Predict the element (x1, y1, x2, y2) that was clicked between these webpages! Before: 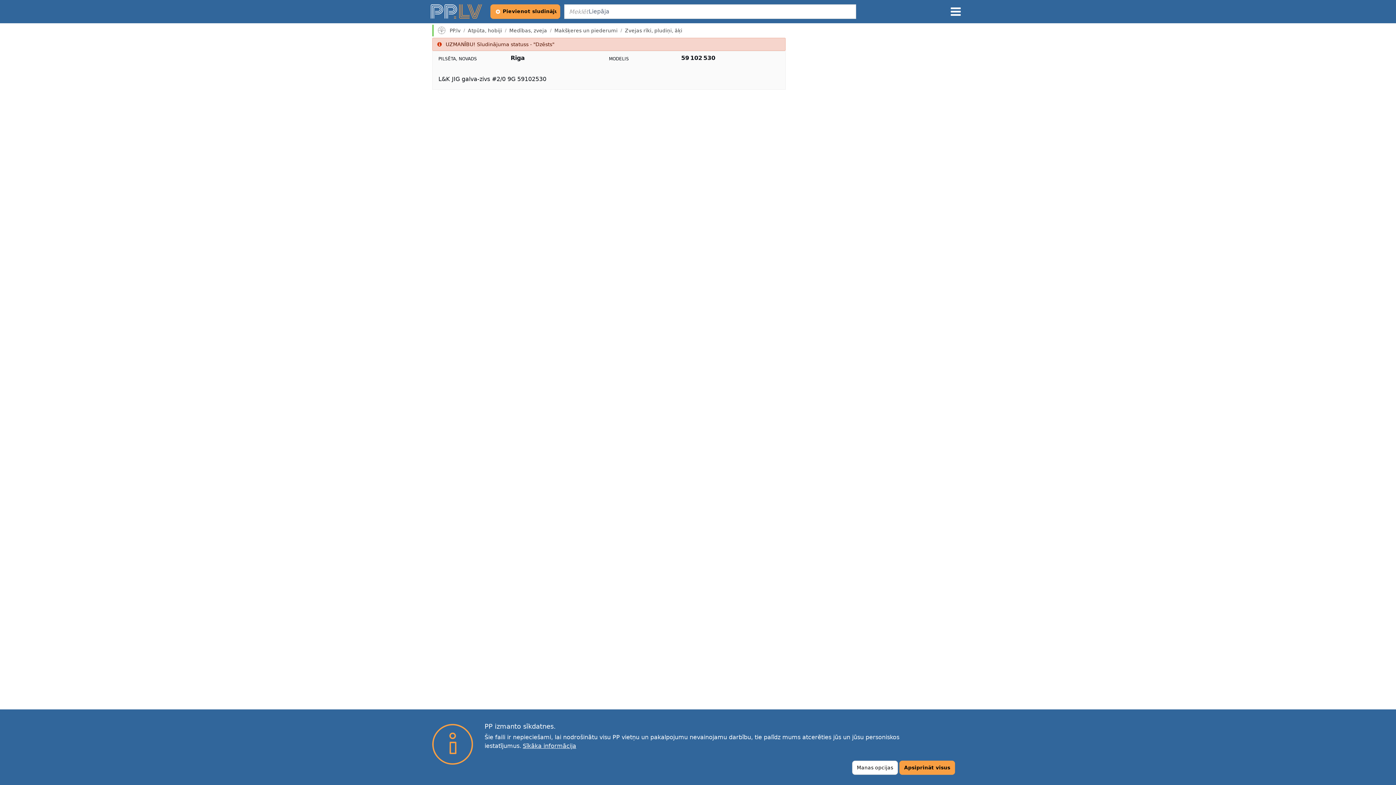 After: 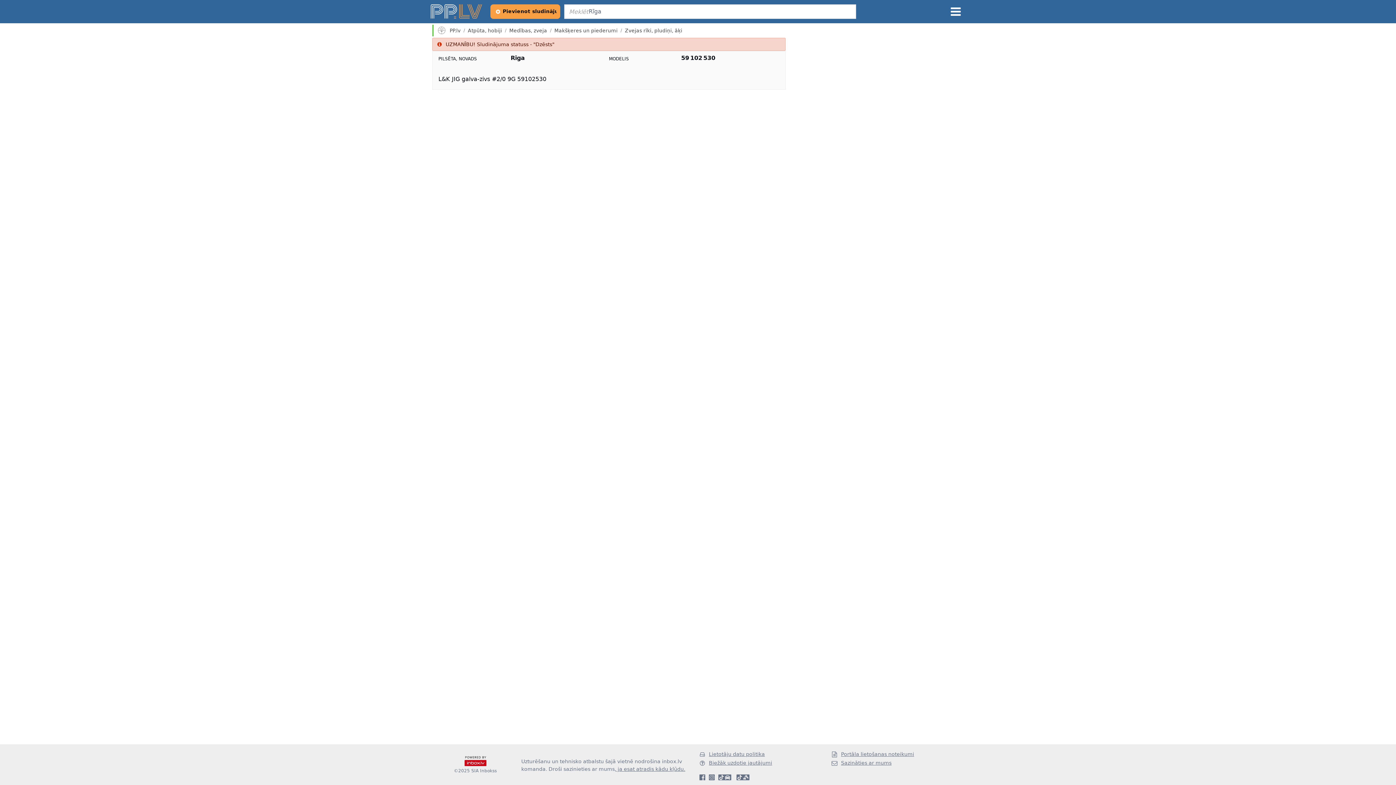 Action: bbox: (852, 761, 898, 775) label: Manas opcijas